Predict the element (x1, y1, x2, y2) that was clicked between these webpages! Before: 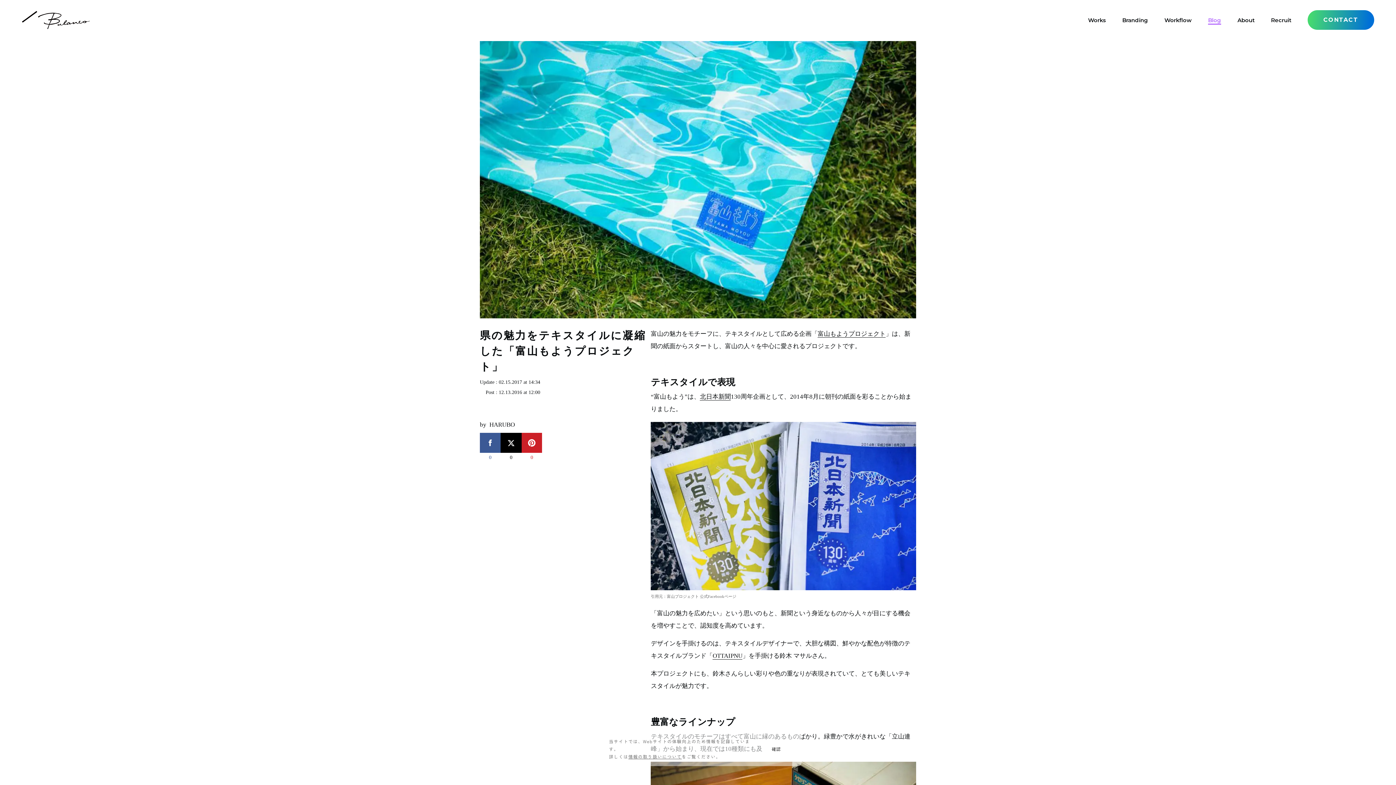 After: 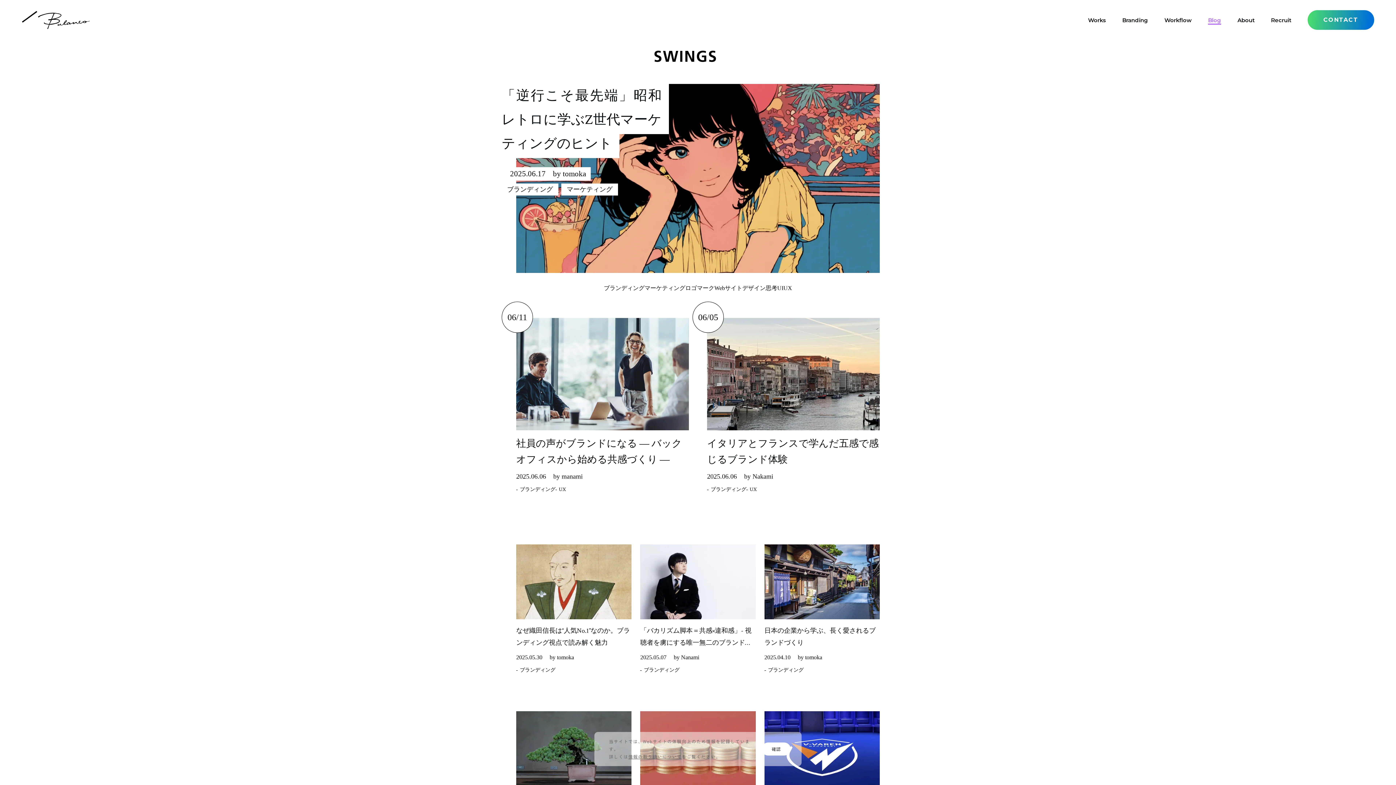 Action: bbox: (1208, 16, 1221, 23) label: Blog